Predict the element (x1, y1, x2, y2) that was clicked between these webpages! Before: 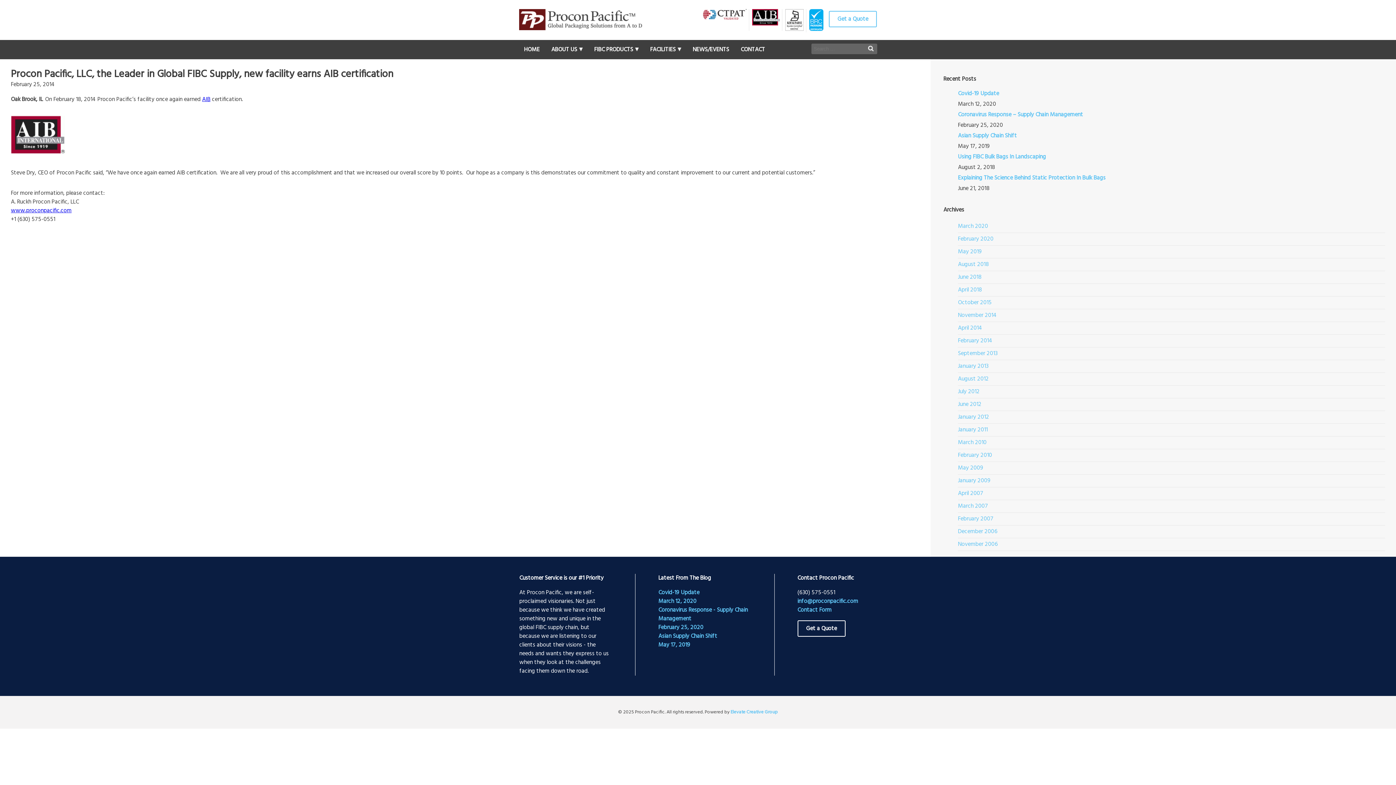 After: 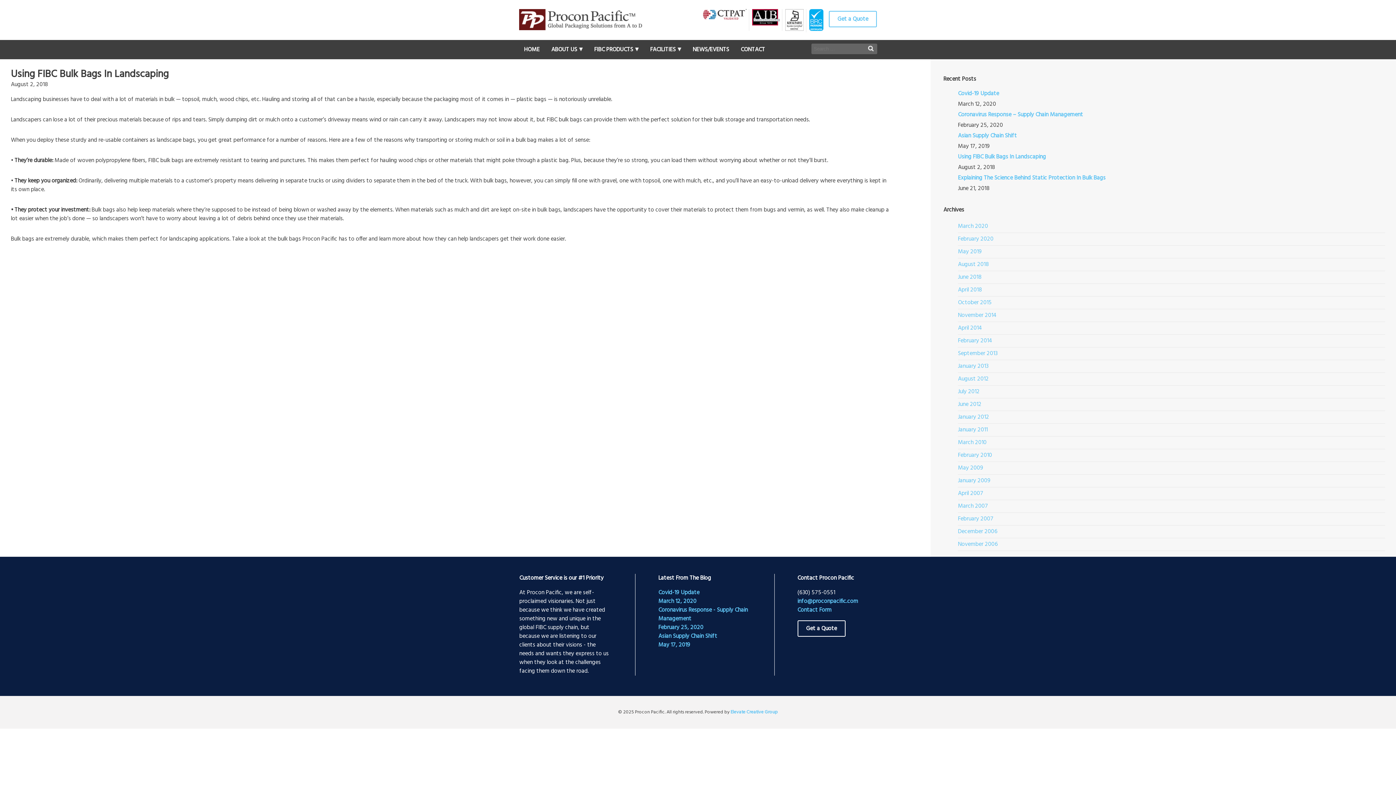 Action: label: August 2018 bbox: (958, 260, 989, 269)